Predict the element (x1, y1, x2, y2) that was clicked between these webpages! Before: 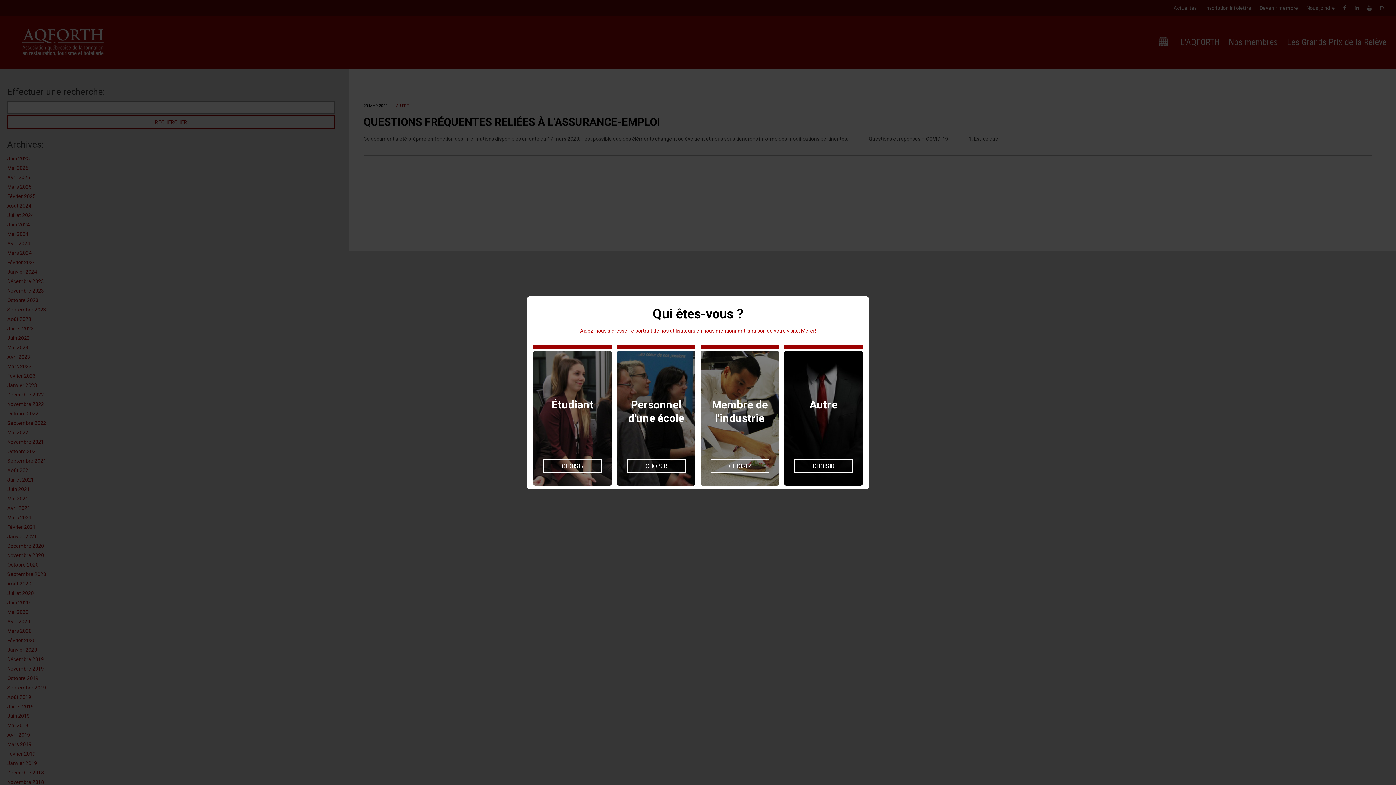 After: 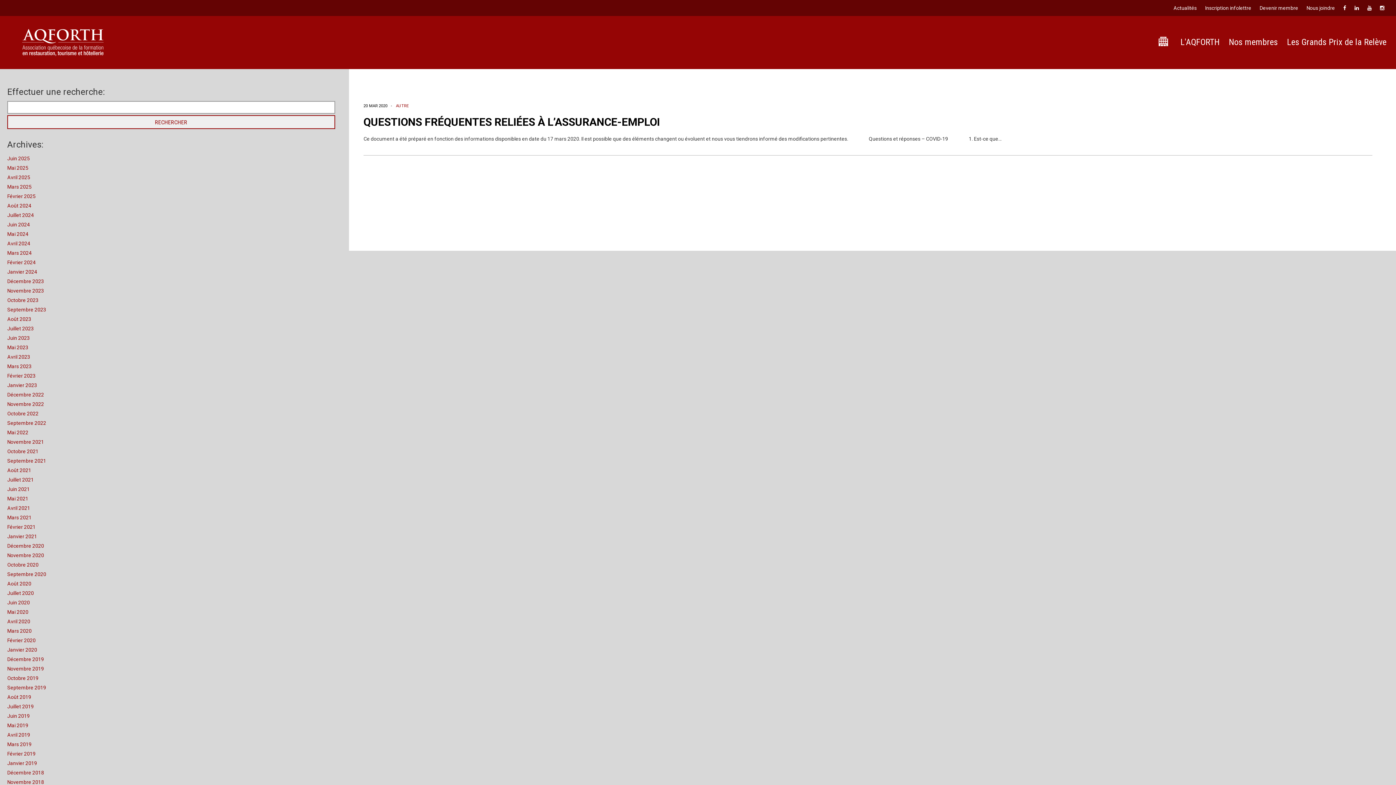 Action: label: CHOISIR bbox: (710, 459, 769, 472)